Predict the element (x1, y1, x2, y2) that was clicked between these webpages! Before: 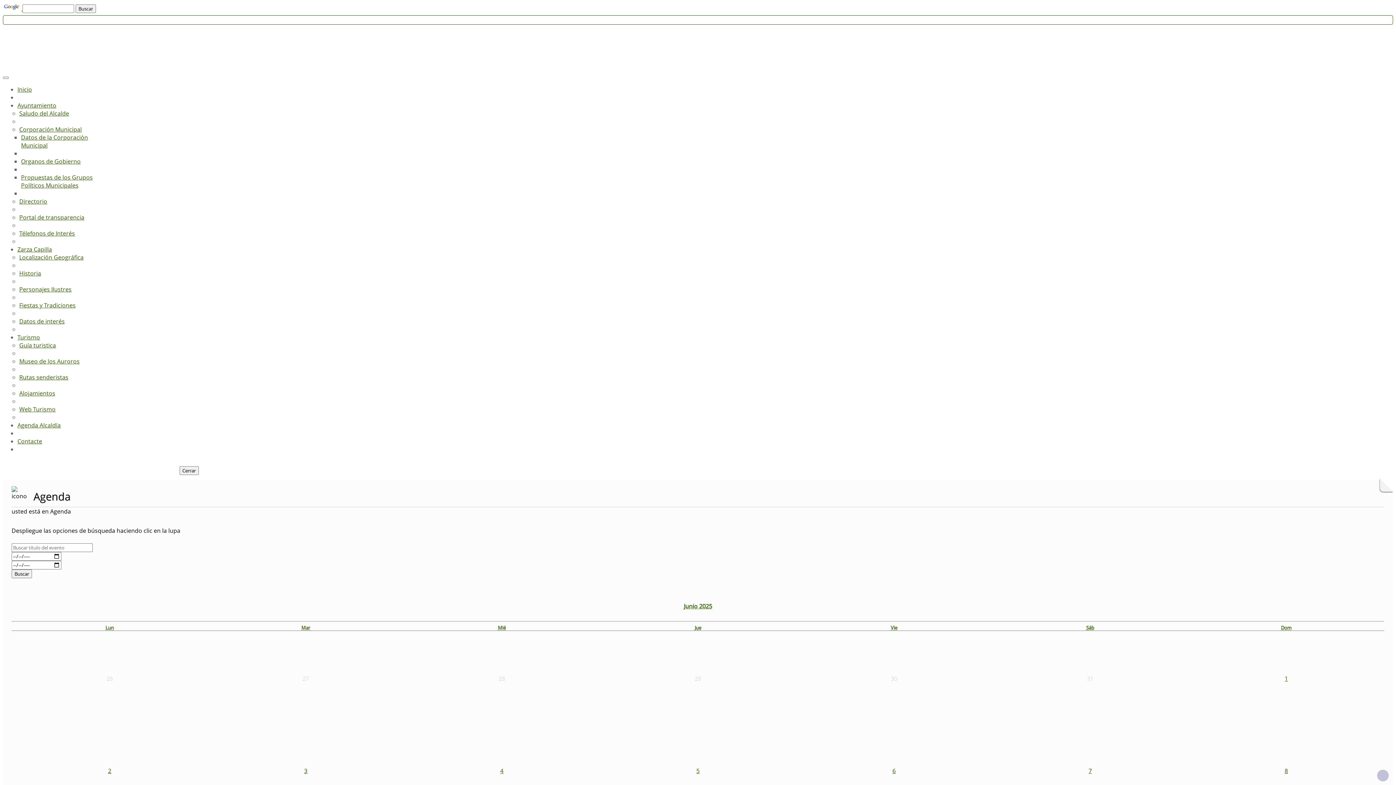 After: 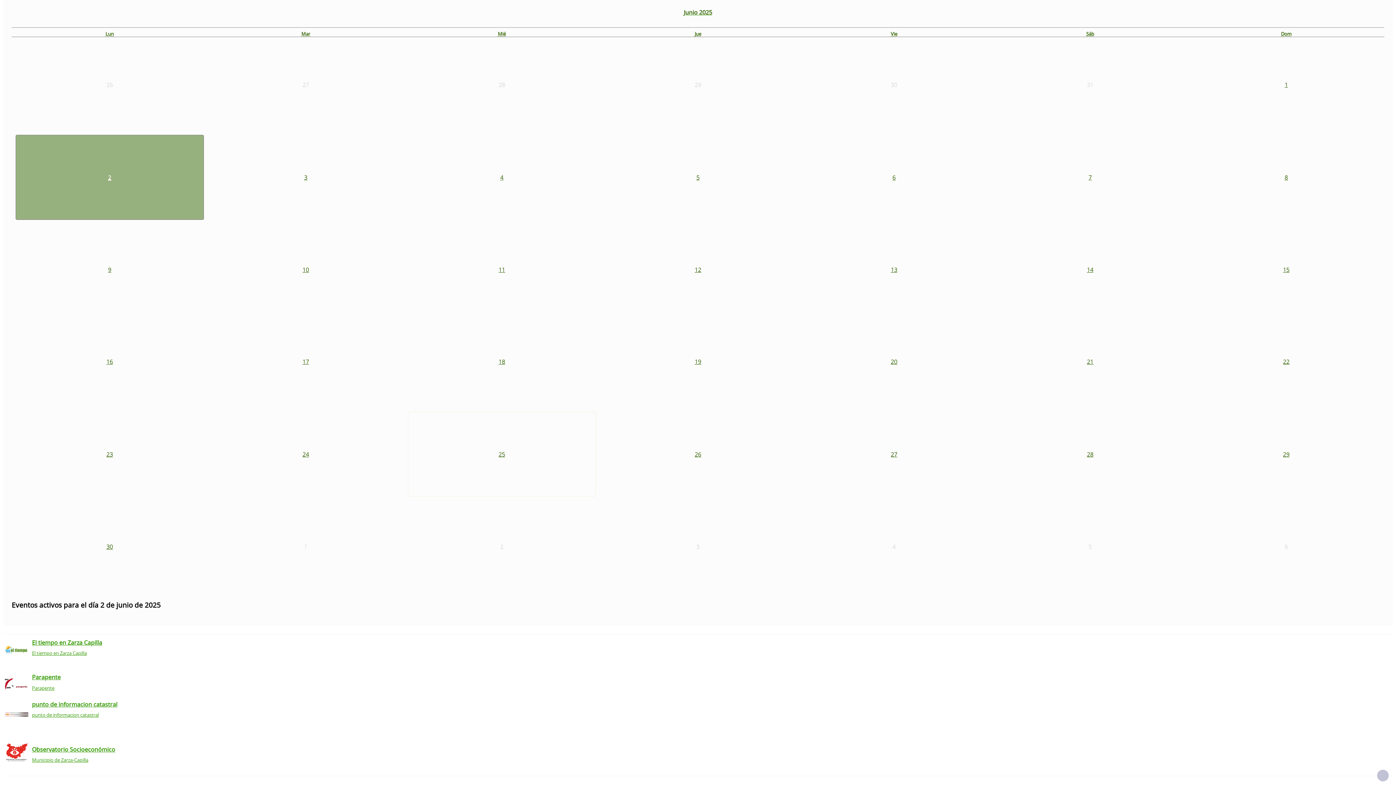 Action: label: 2 bbox: (15, 729, 203, 813)